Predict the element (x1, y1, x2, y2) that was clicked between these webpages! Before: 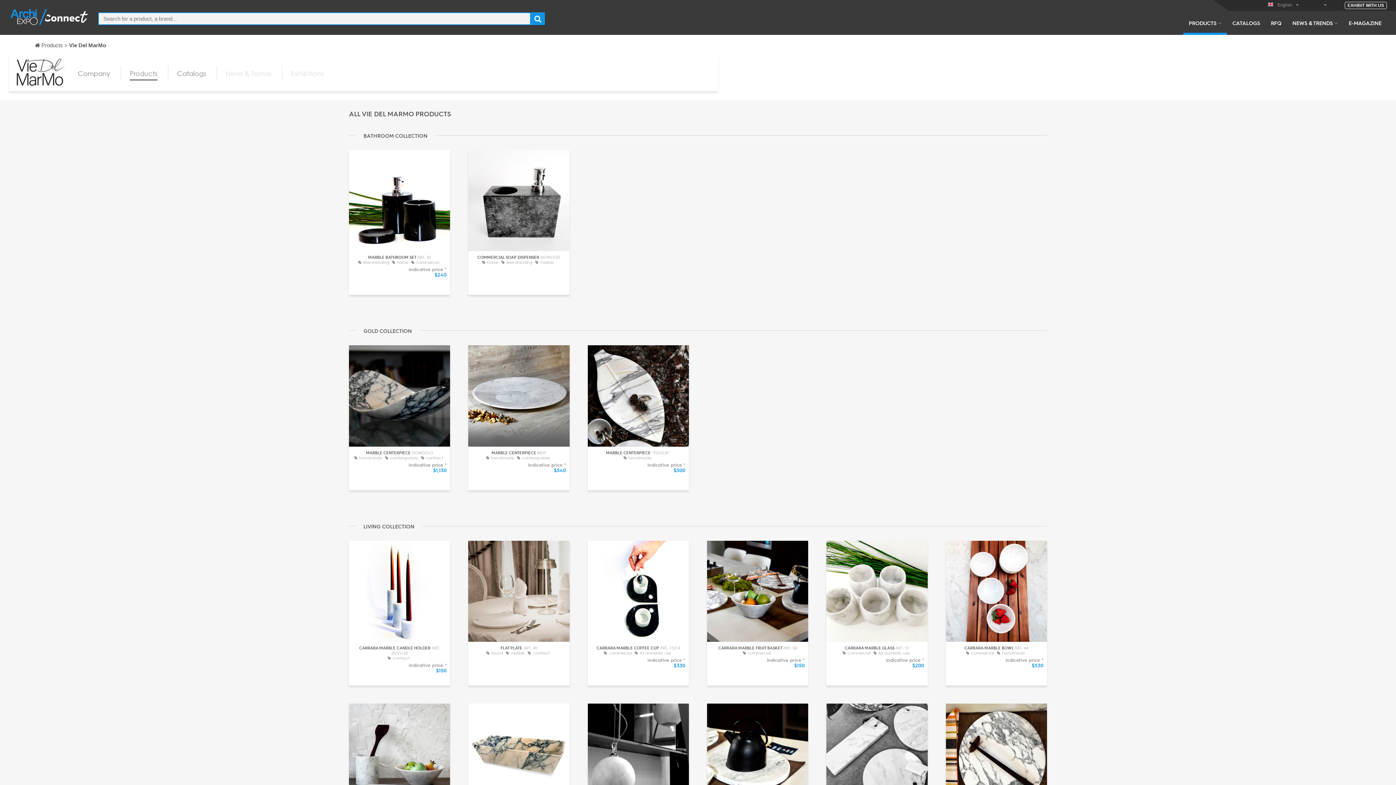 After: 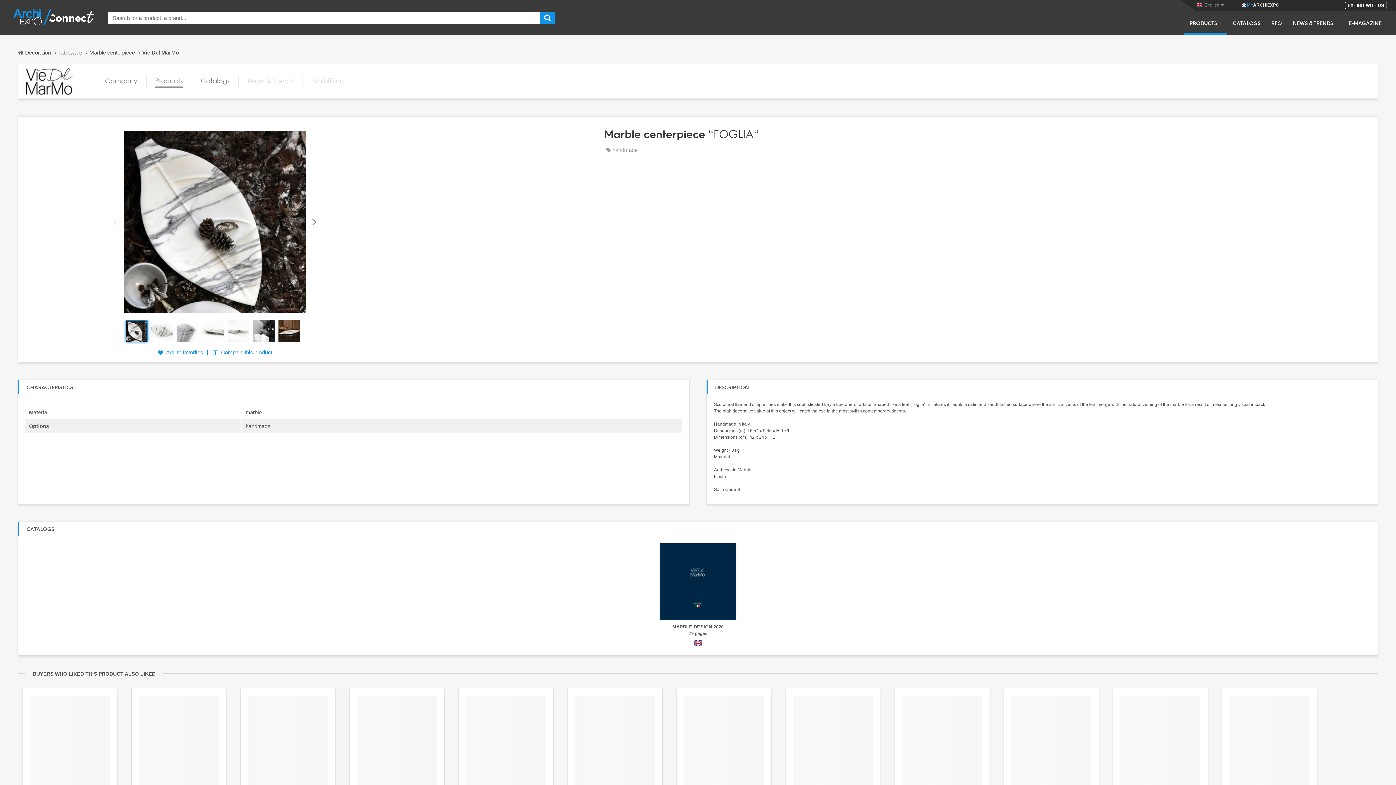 Action: bbox: (591, 450, 685, 460) label: MARBLE CENTERPIECE “FOGLIA“
handmade